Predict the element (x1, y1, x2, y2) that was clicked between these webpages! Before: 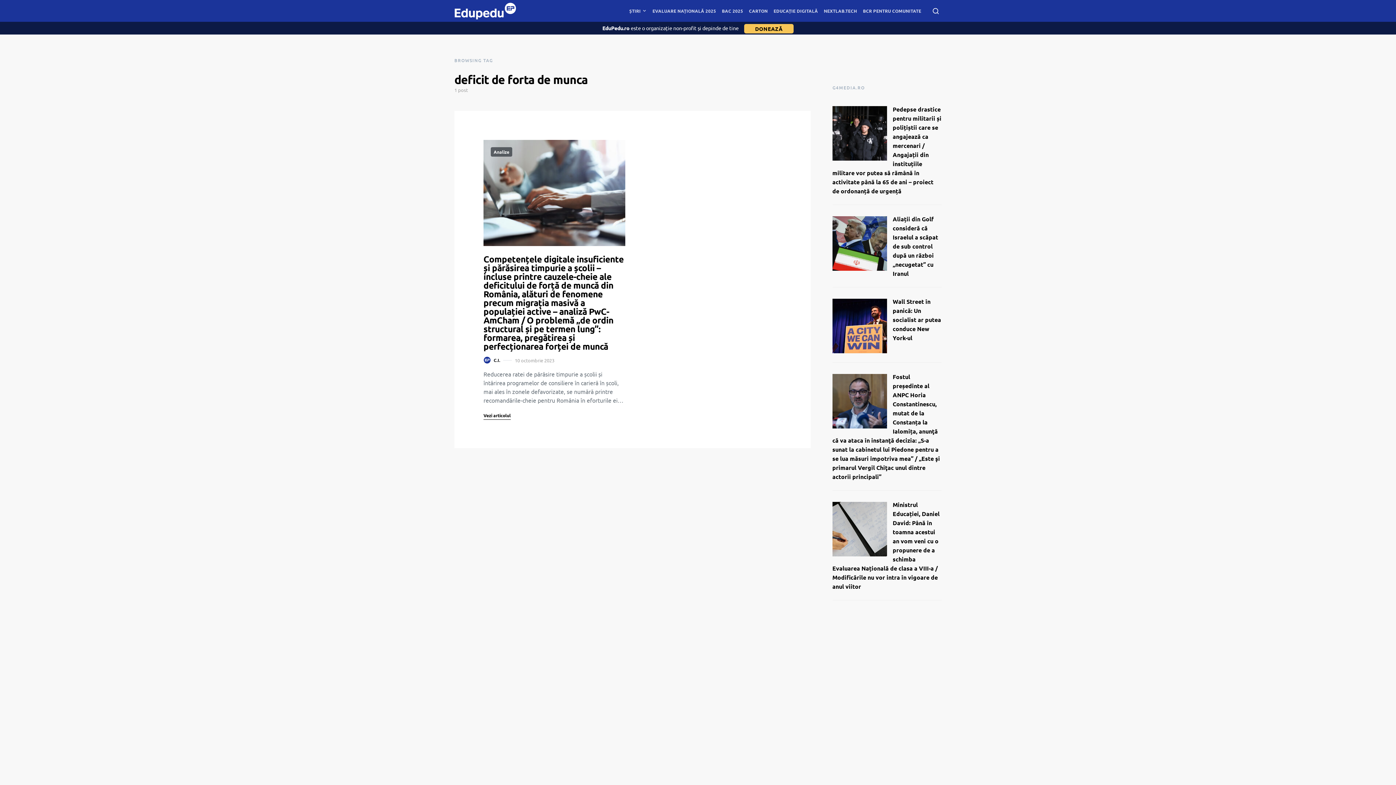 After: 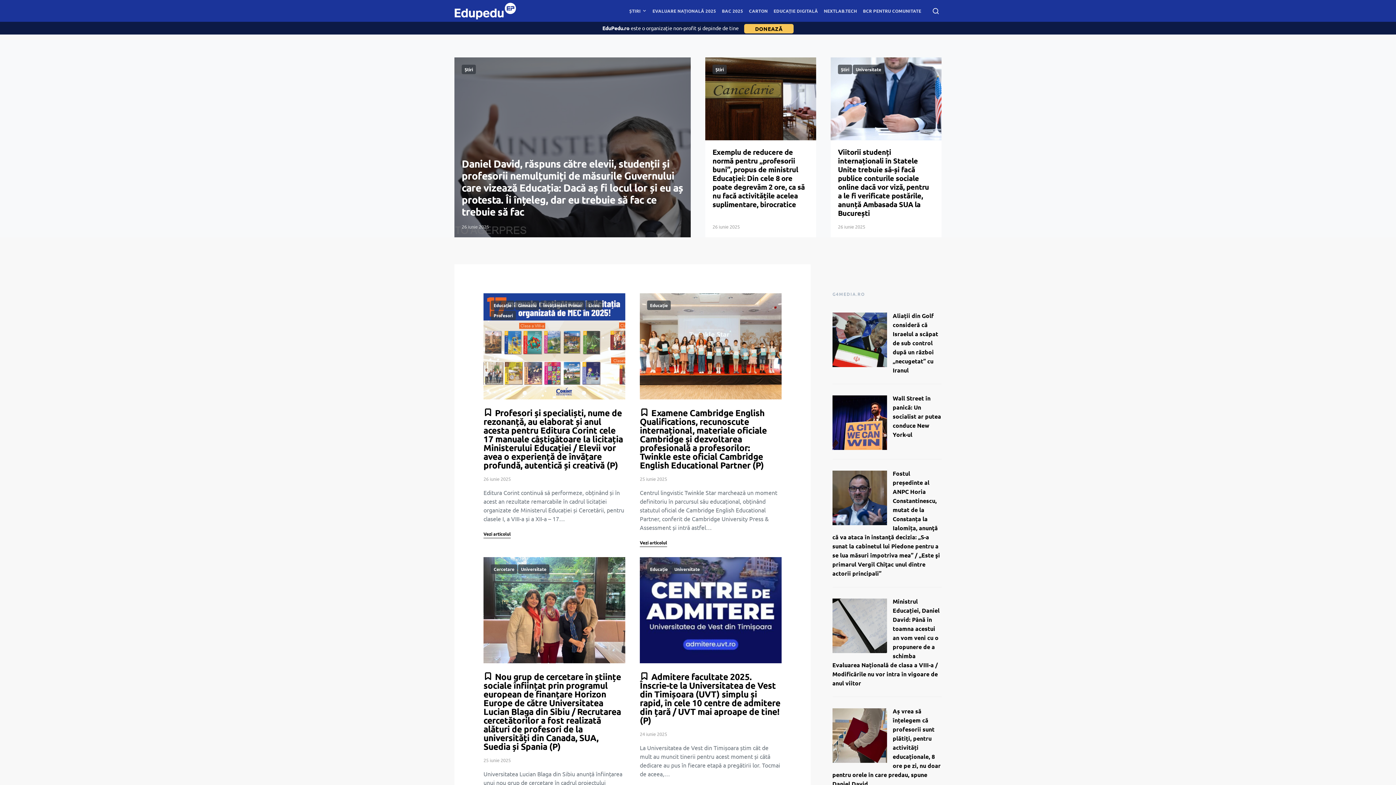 Action: bbox: (454, 2, 516, 19)